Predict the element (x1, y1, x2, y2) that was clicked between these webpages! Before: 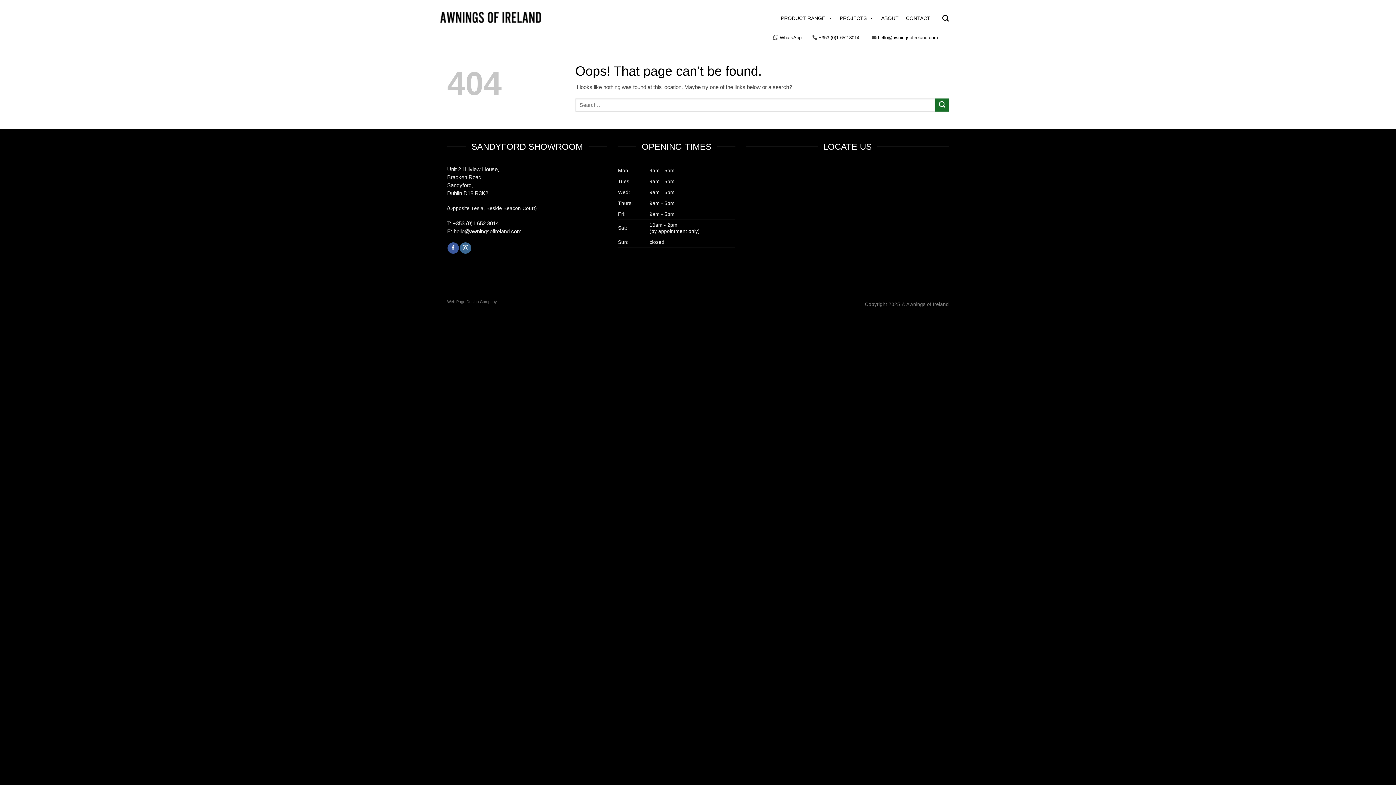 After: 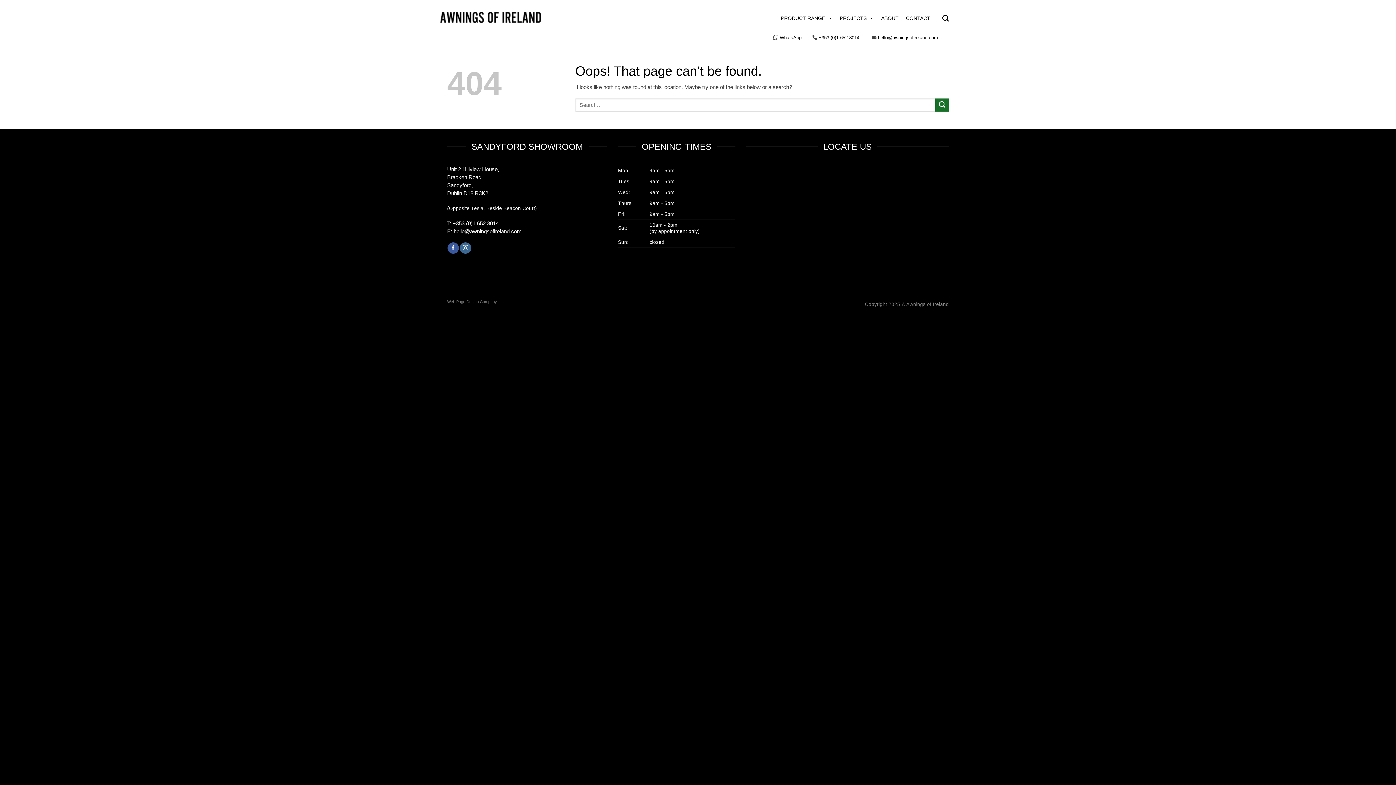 Action: label:  +353 (0)1 652 3014 bbox: (451, 220, 498, 226)